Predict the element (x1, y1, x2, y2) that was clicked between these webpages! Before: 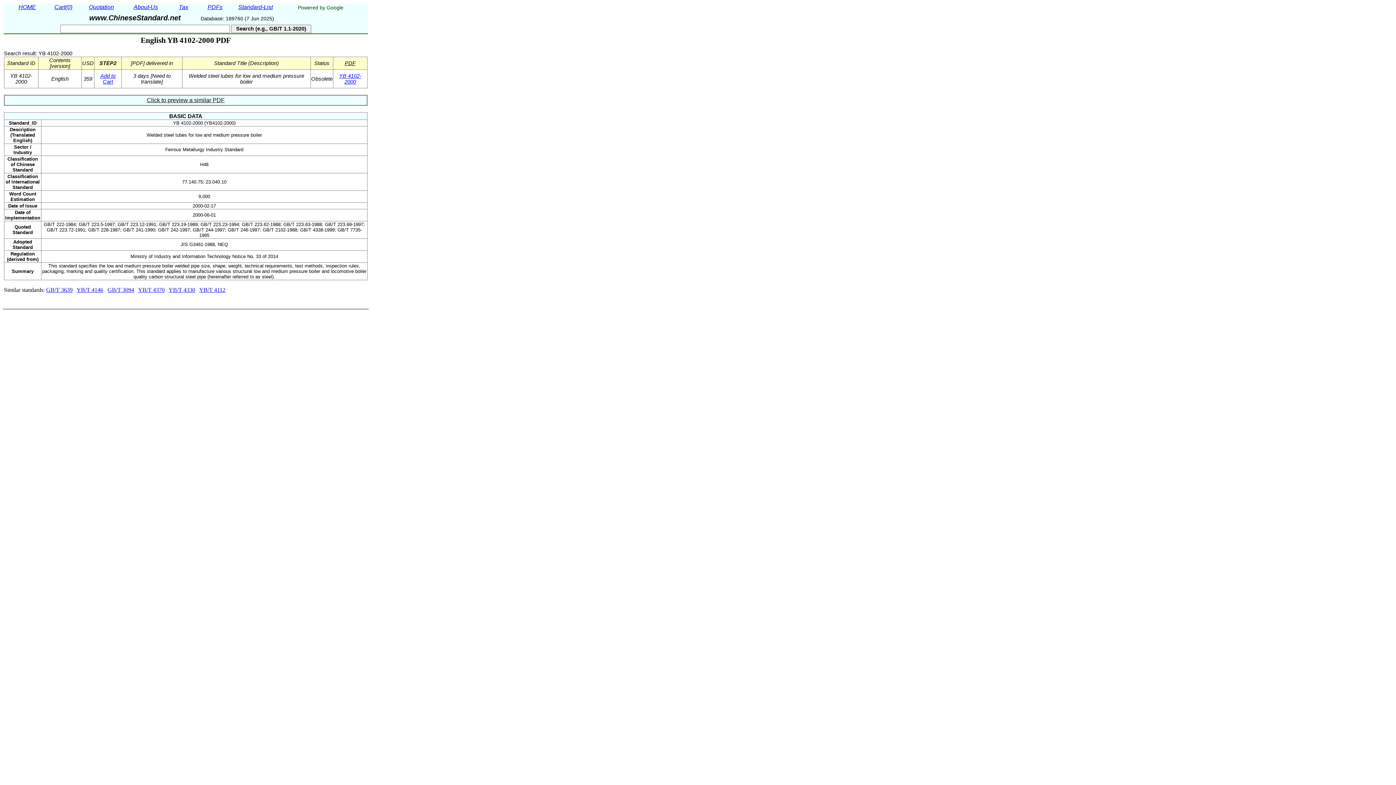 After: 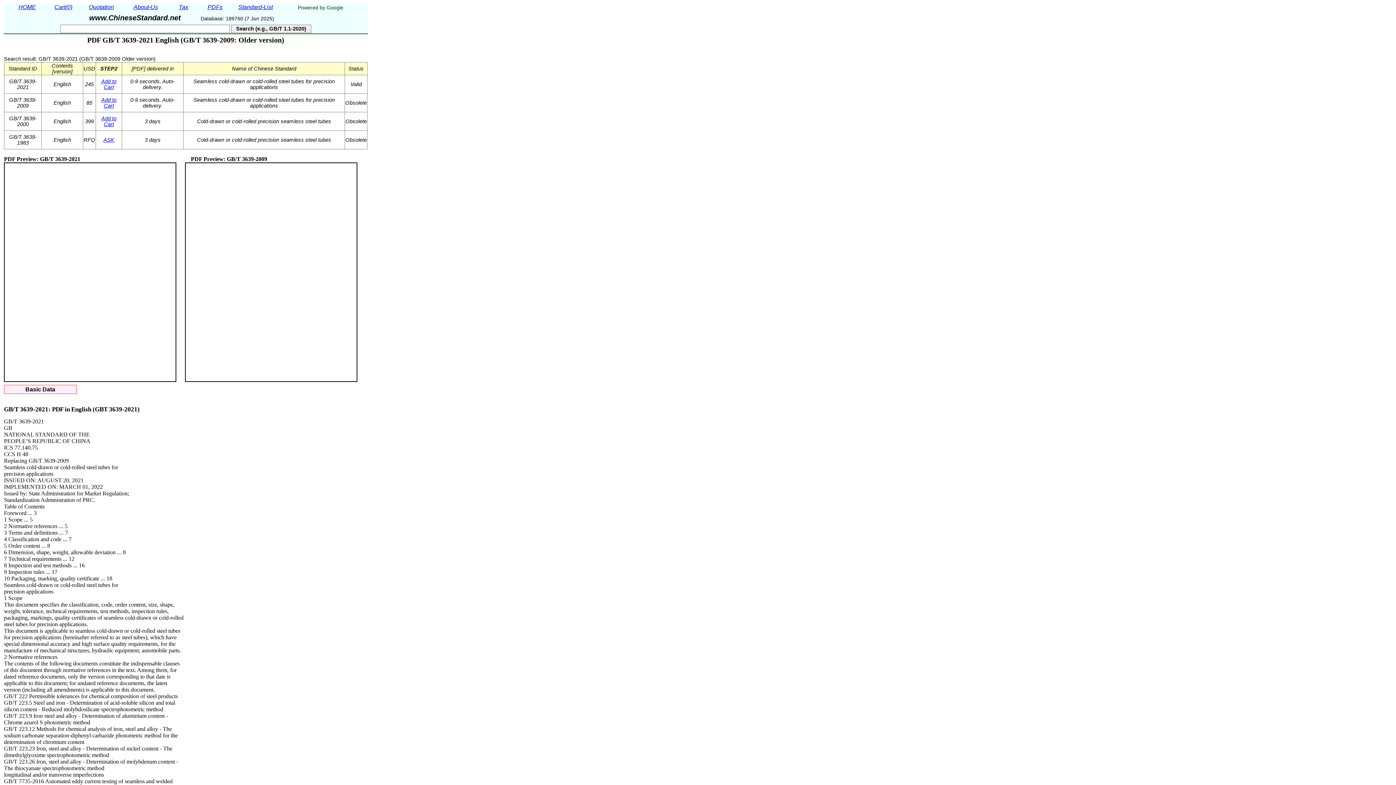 Action: bbox: (46, 287, 72, 293) label: GB/T 3639